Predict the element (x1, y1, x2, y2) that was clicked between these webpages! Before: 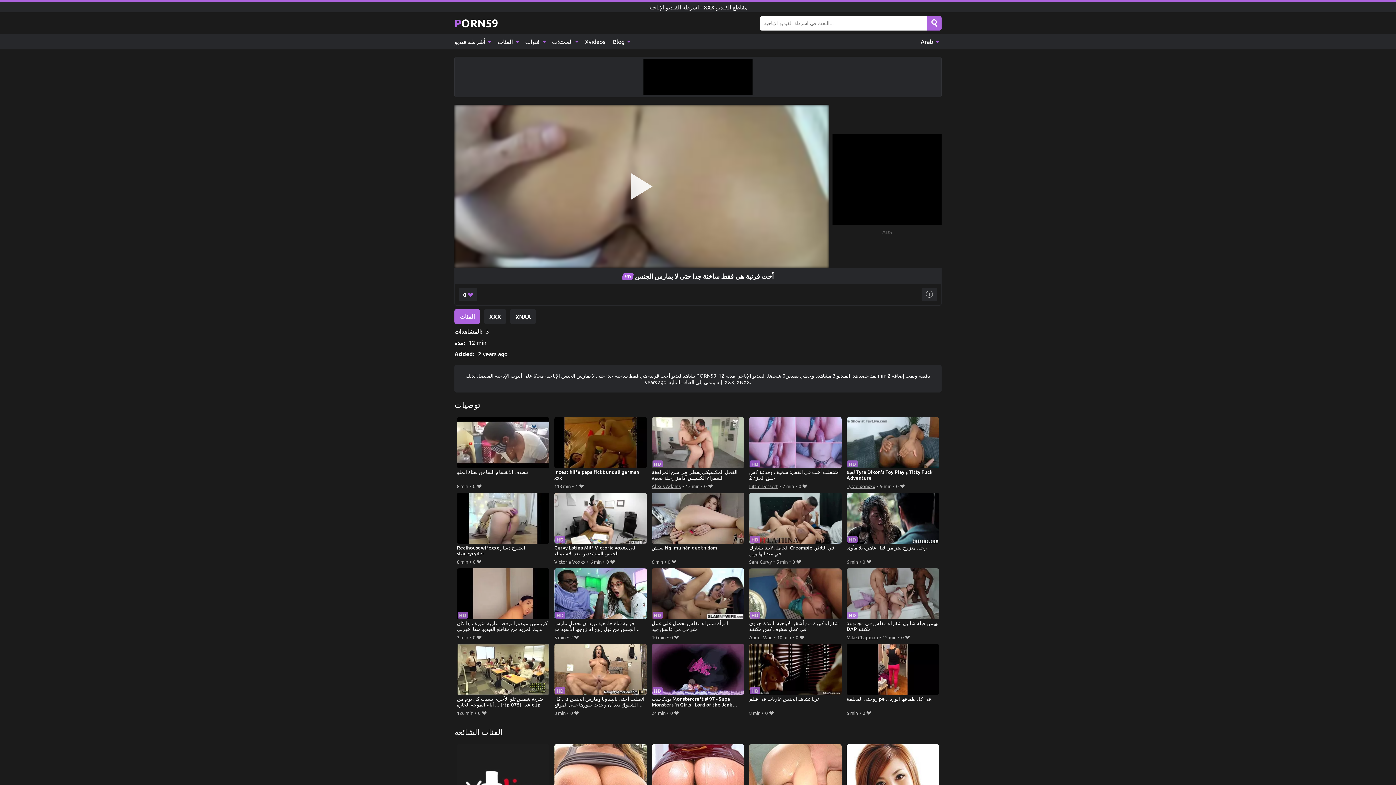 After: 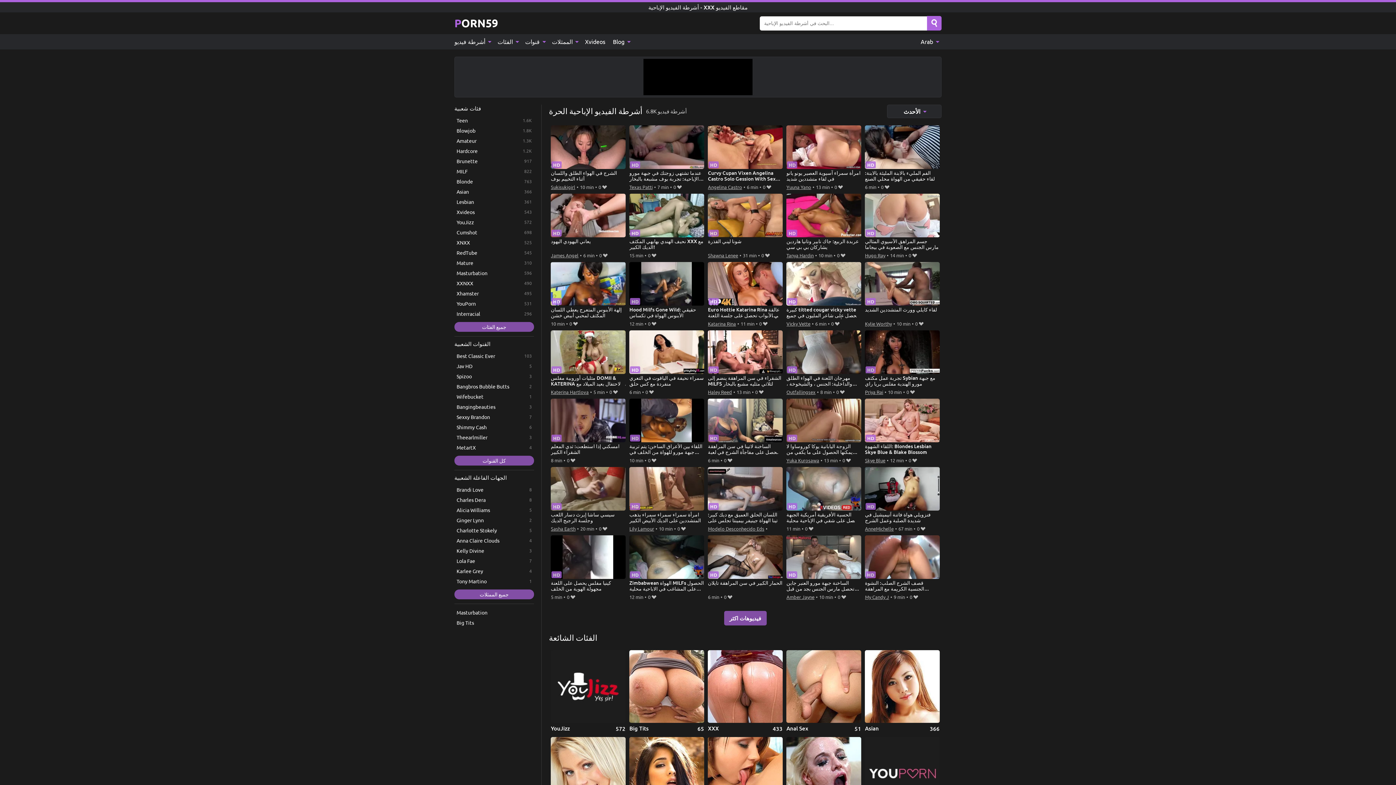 Action: label: PORN59 bbox: (454, 16, 498, 30)